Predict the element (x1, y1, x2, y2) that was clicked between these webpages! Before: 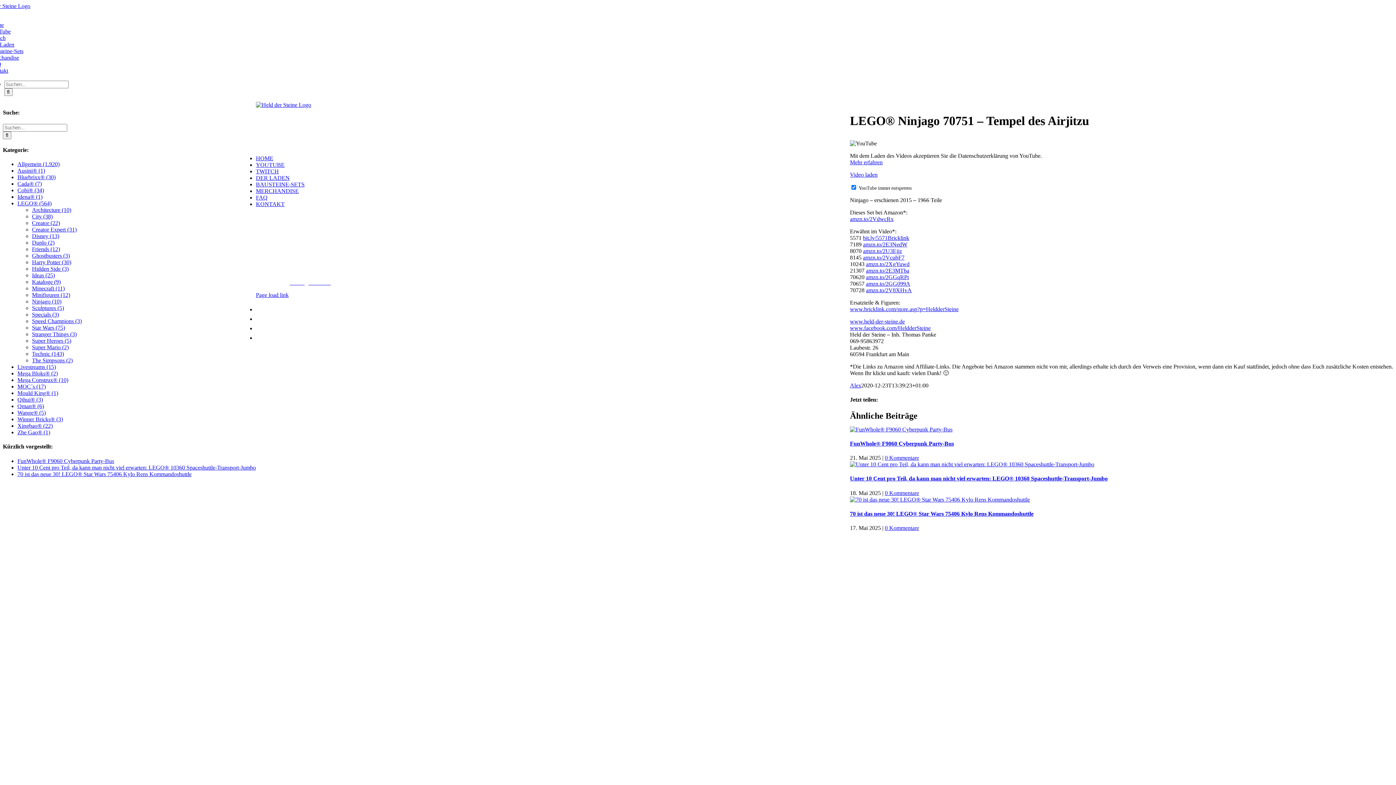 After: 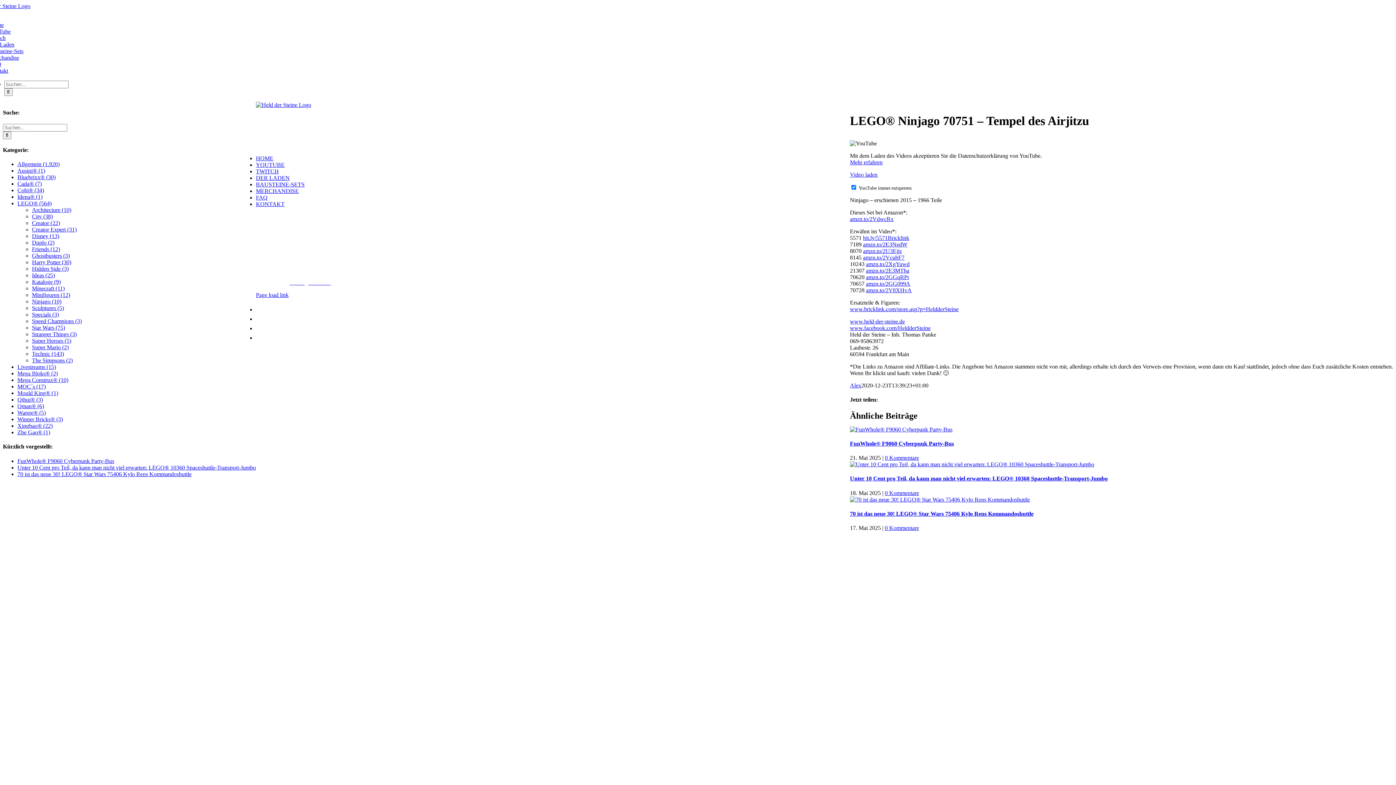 Action: bbox: (863, 241, 907, 247) label: amzn.to/2E3NedW